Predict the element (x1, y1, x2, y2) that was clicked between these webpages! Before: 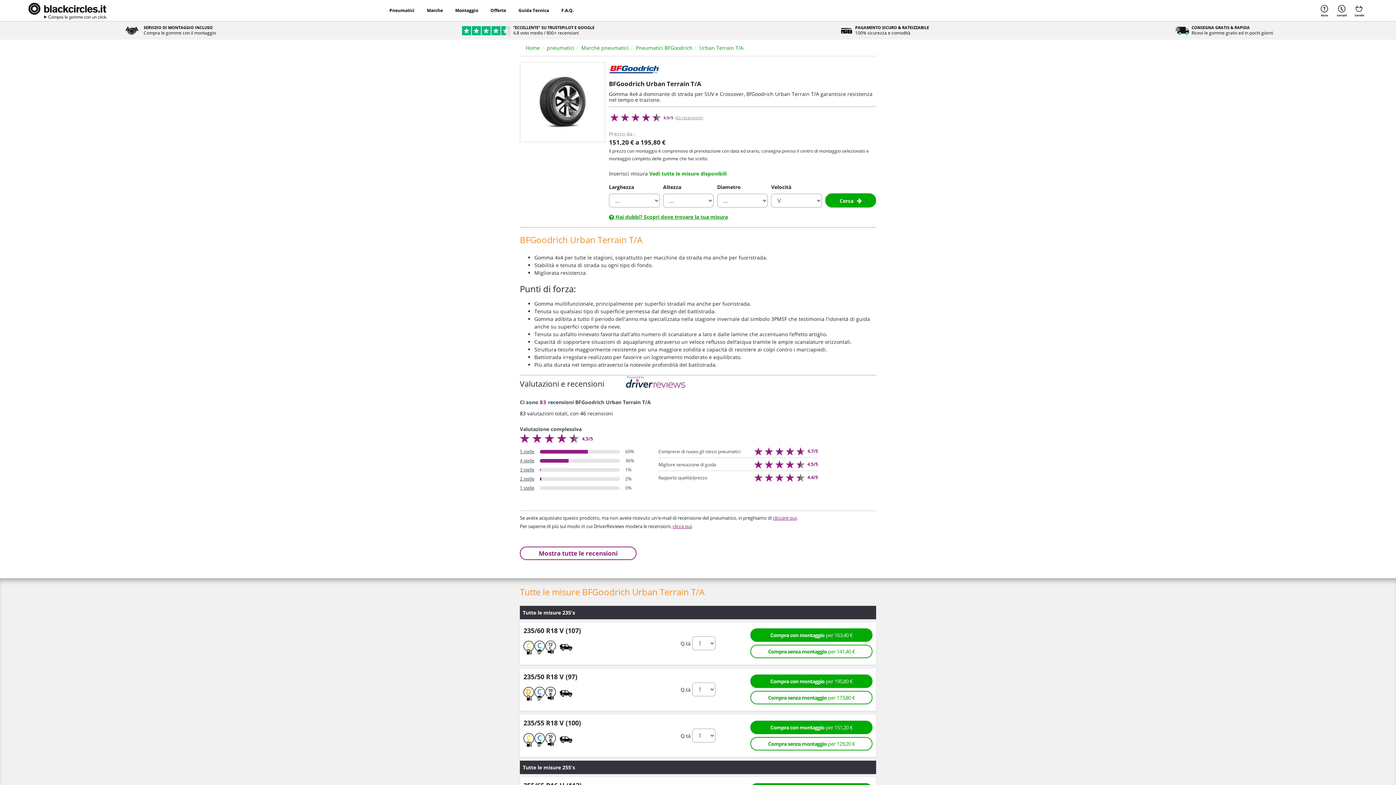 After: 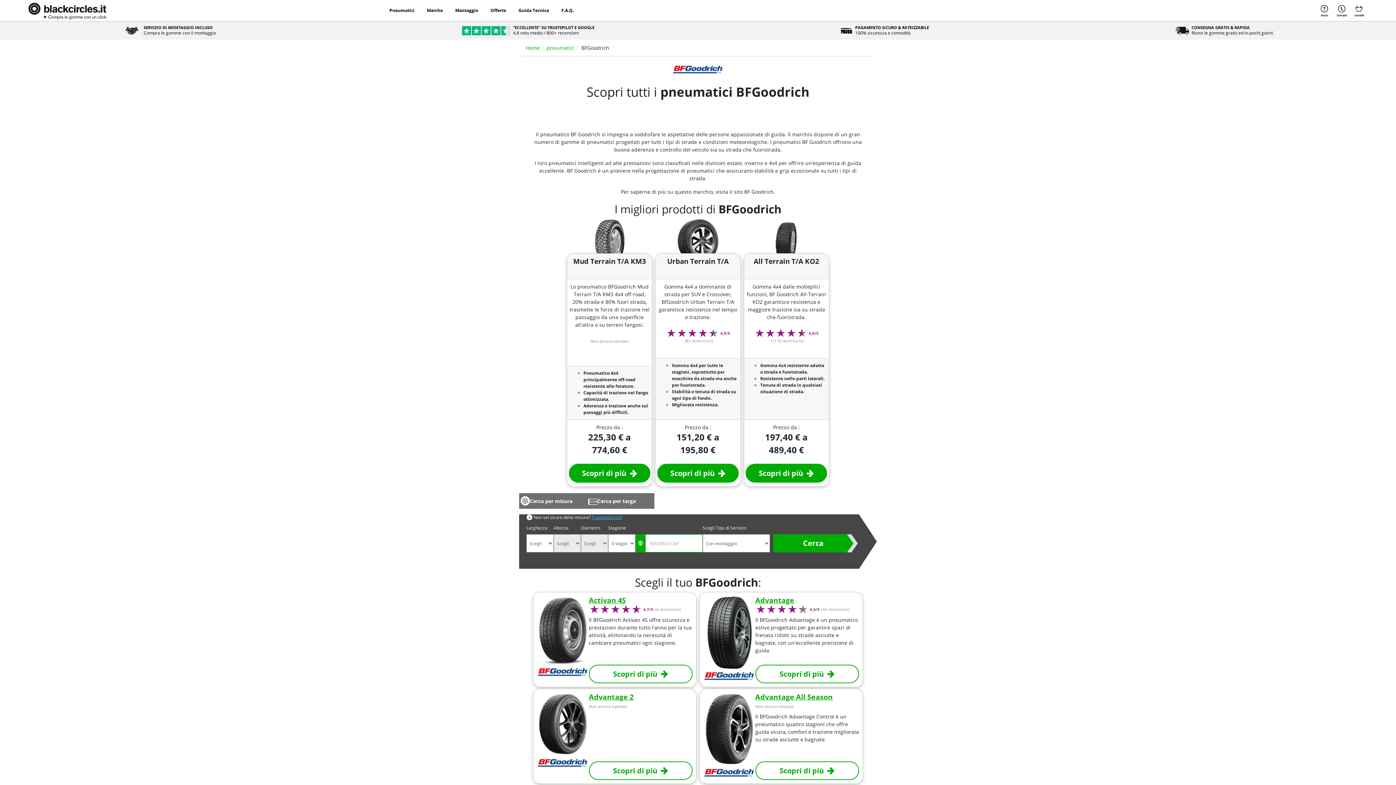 Action: bbox: (636, 44, 692, 51) label: Pneumatici BFGoodrich